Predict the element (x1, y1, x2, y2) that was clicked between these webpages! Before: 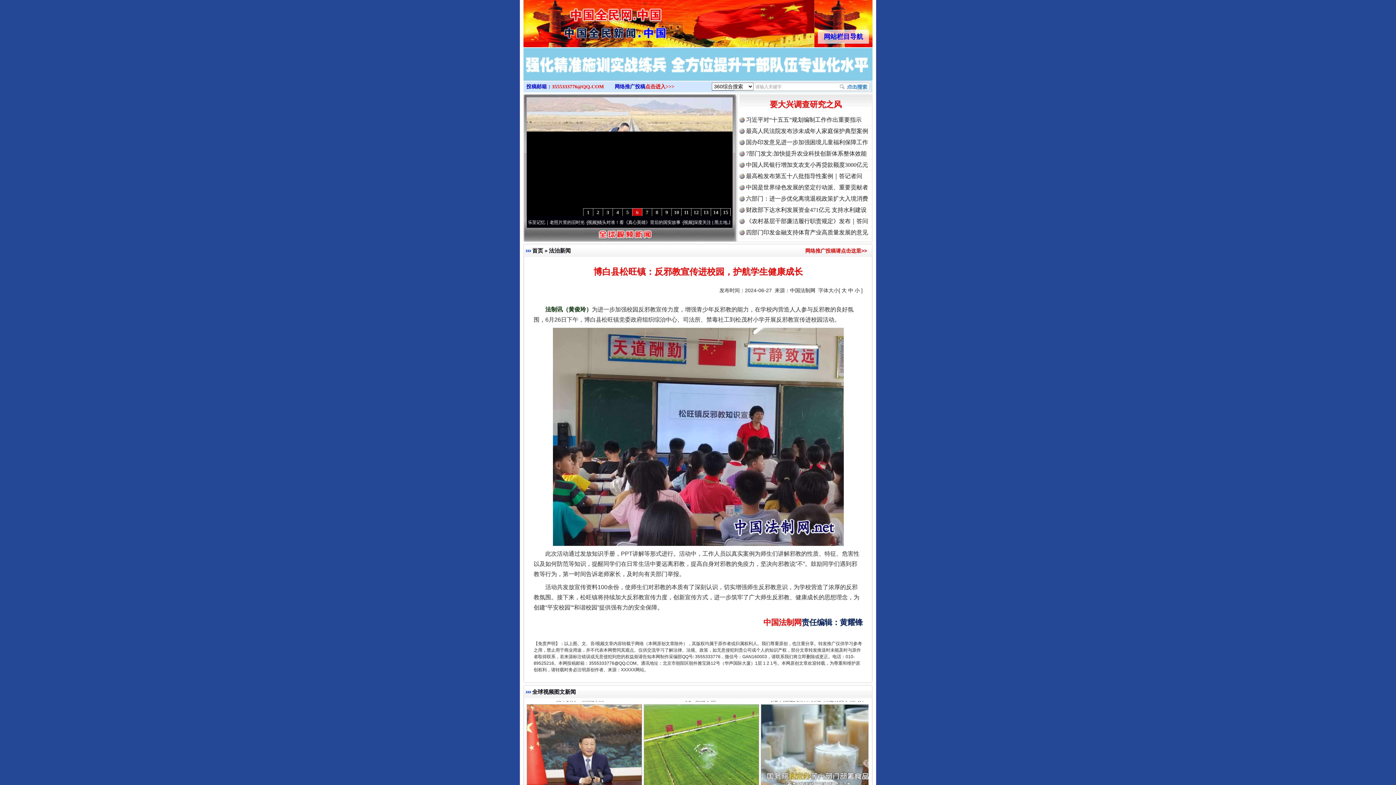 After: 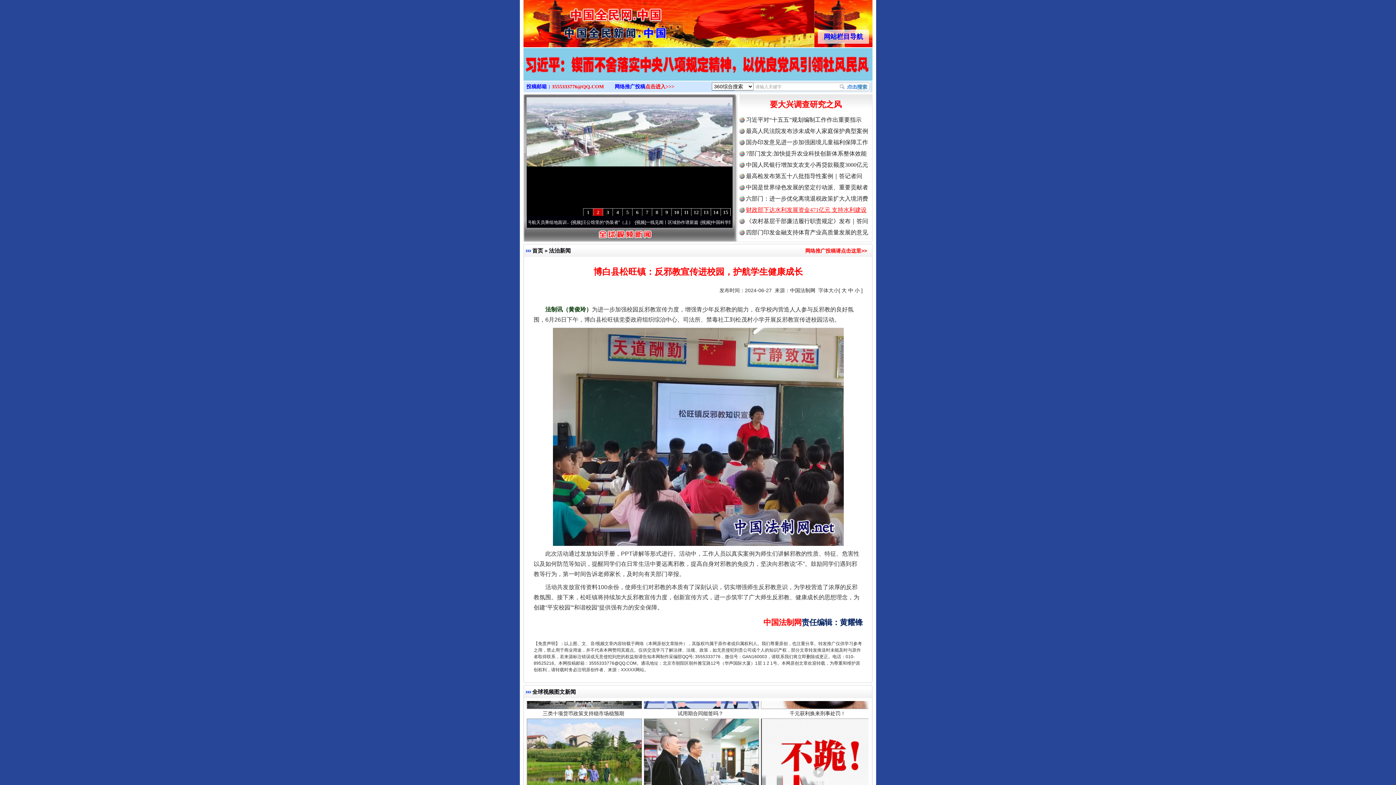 Action: label: 财政部下达水利发展资金471亿元 支持水利建设 bbox: (746, 206, 866, 213)